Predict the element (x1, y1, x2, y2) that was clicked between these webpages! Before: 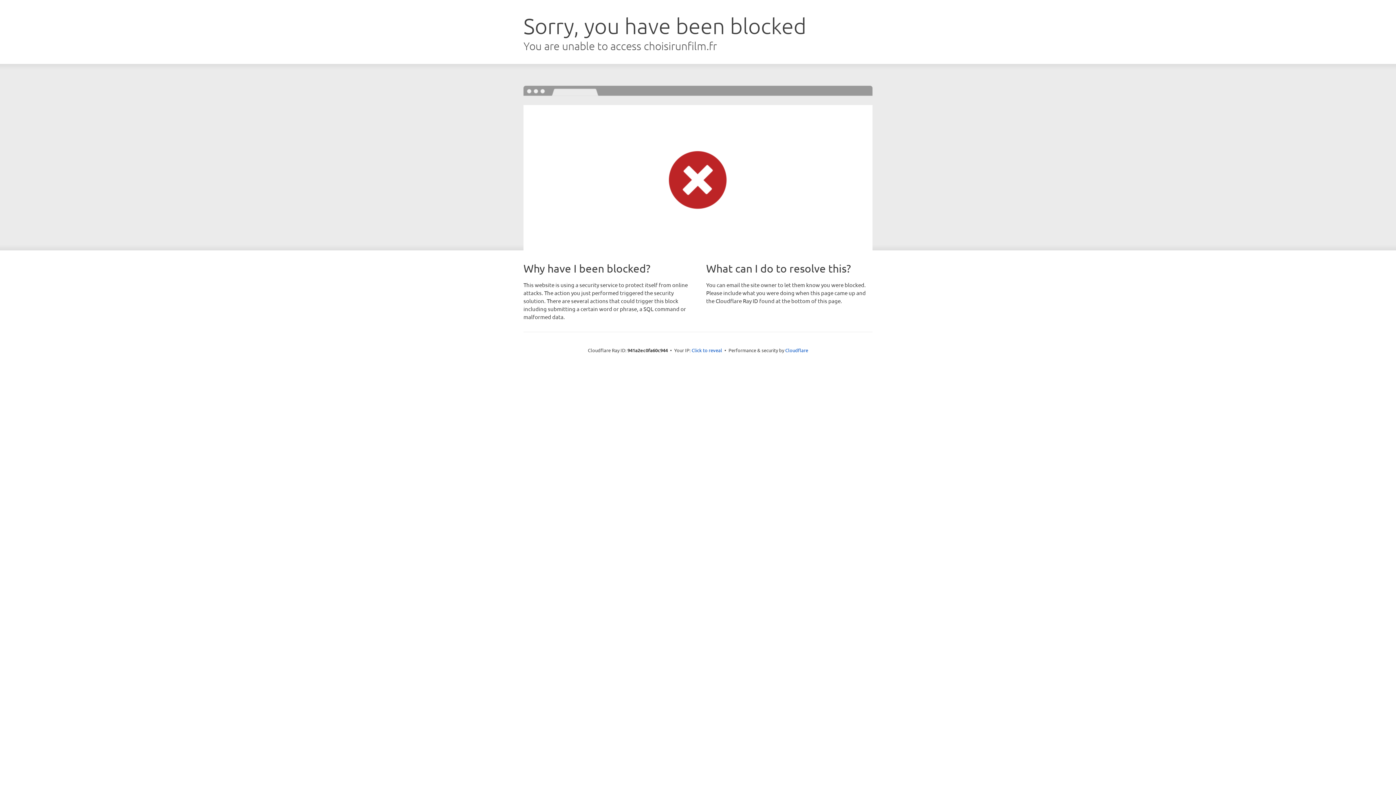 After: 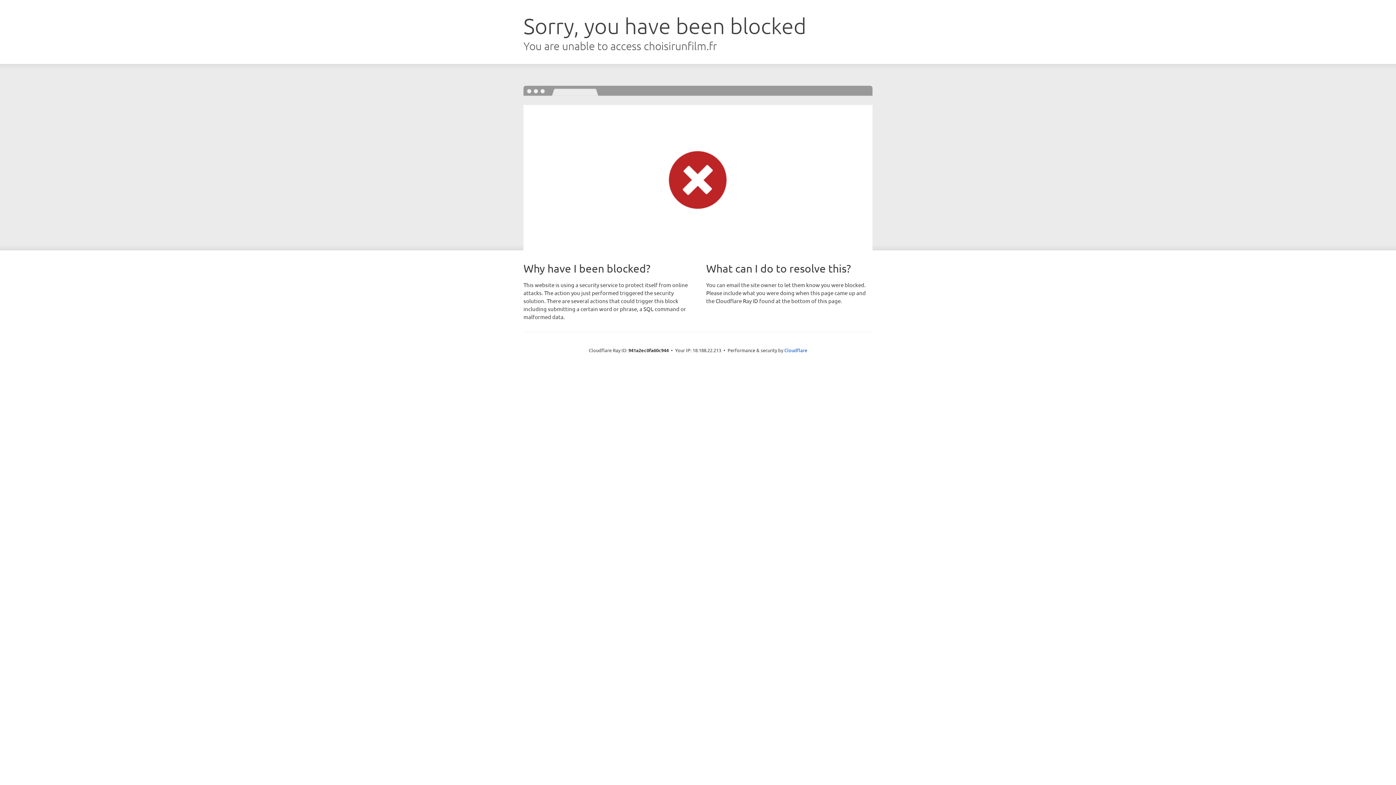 Action: label: Click to reveal bbox: (691, 346, 722, 353)